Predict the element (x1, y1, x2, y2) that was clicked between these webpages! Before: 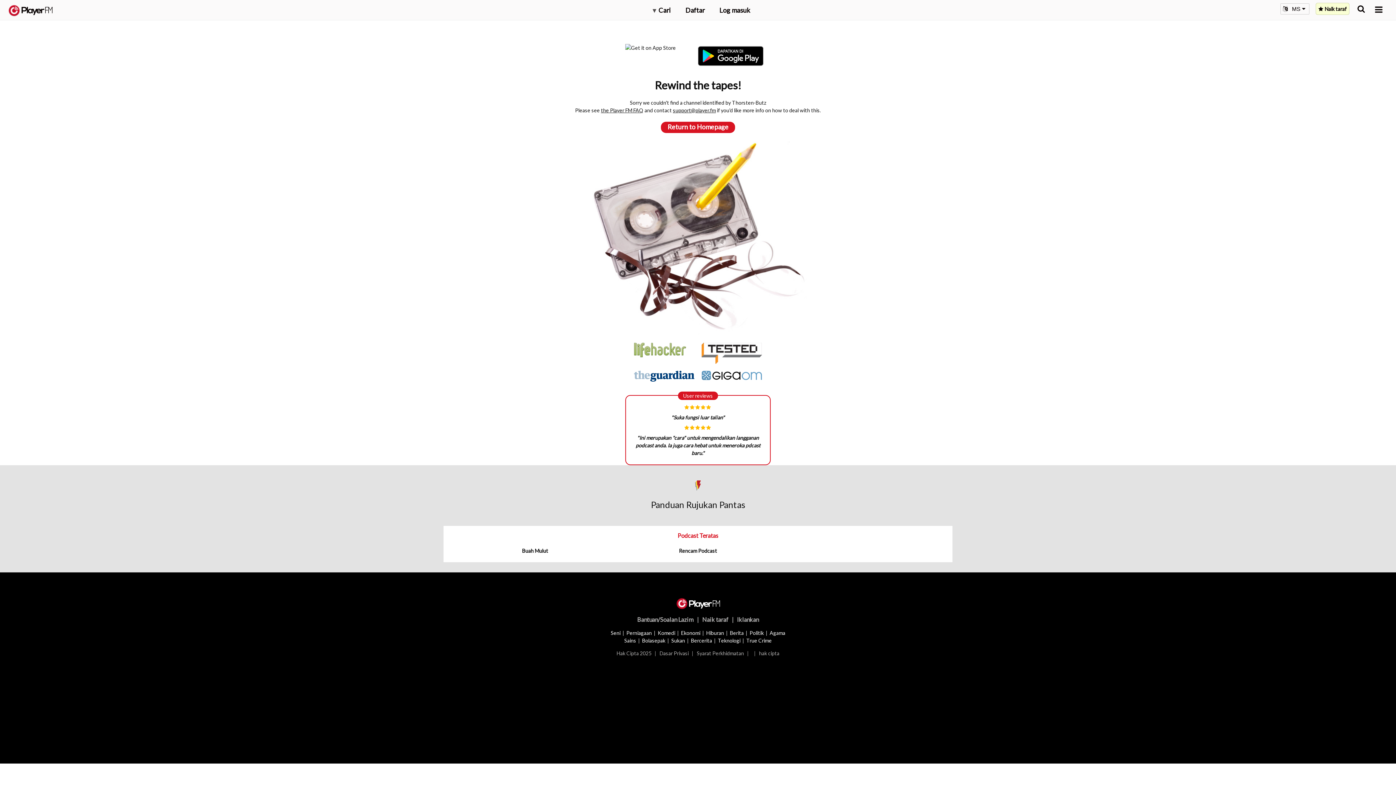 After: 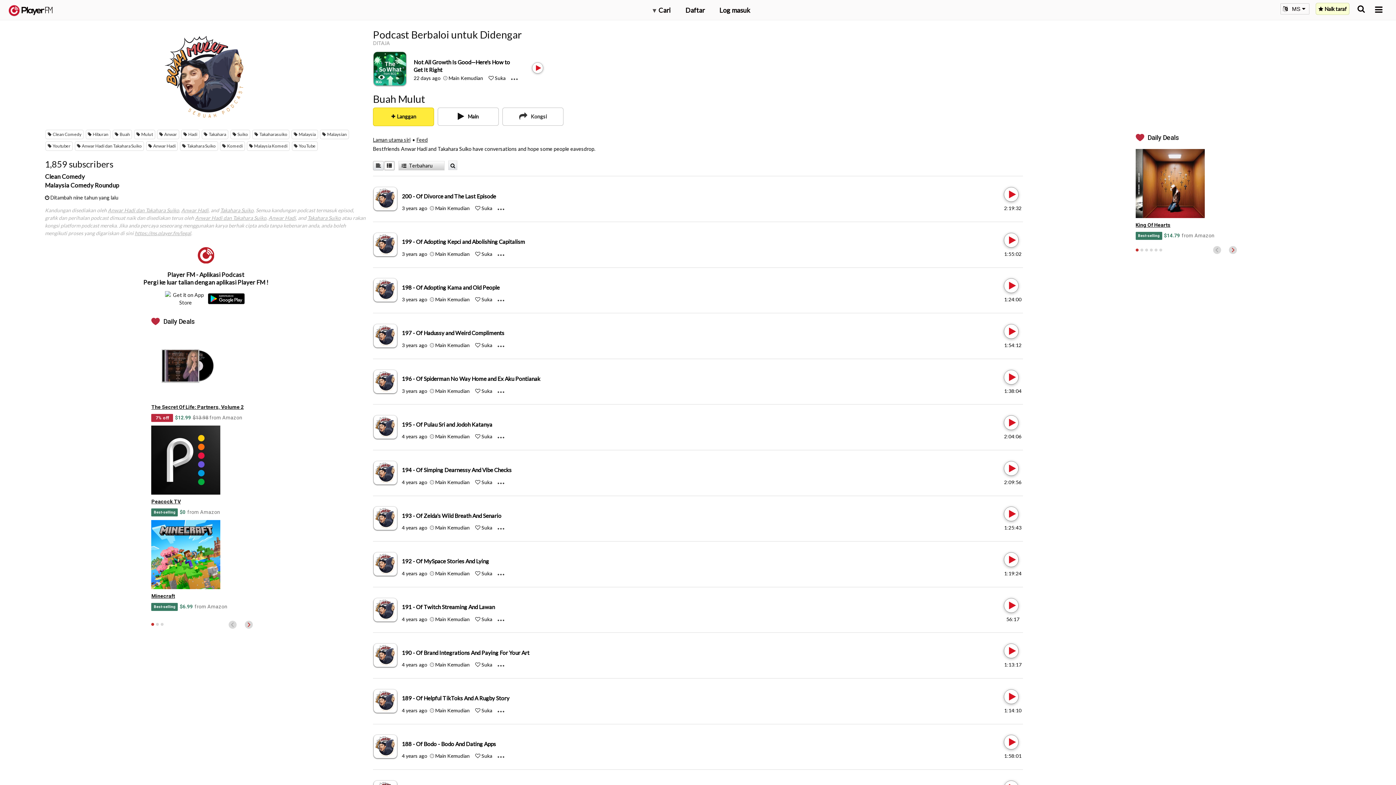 Action: bbox: (522, 548, 548, 554) label: Buah Mulut